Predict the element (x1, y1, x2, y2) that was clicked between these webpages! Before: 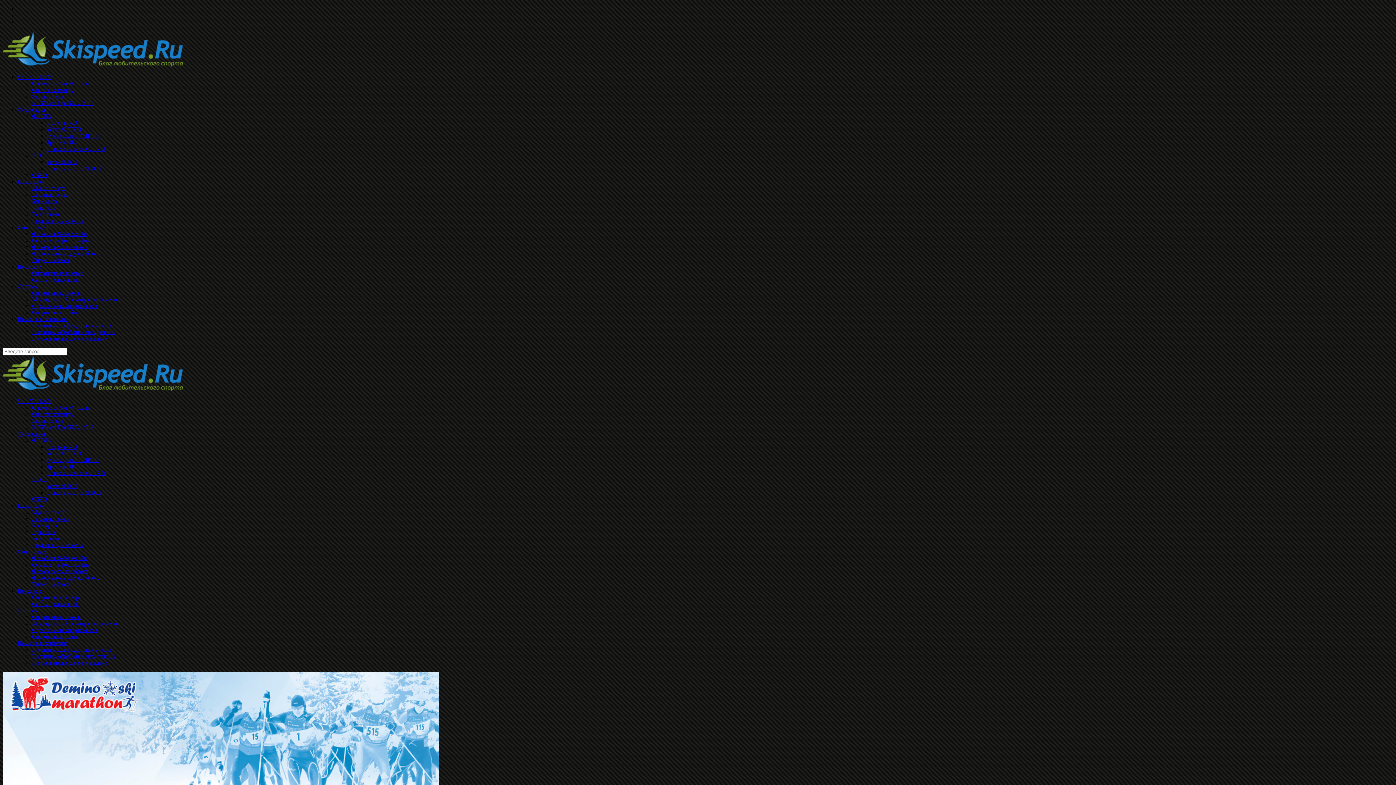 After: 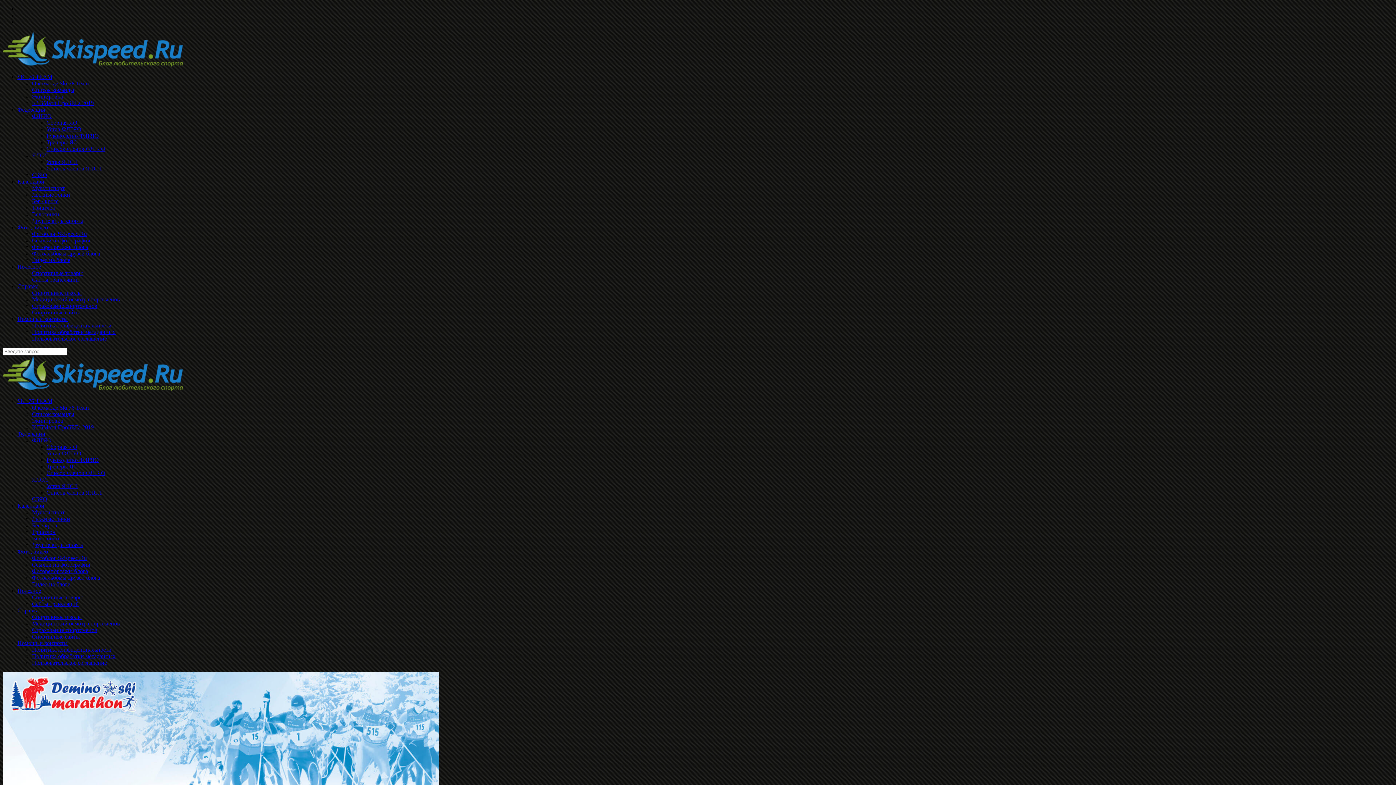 Action: label: Видео на блоге bbox: (32, 257, 70, 263)